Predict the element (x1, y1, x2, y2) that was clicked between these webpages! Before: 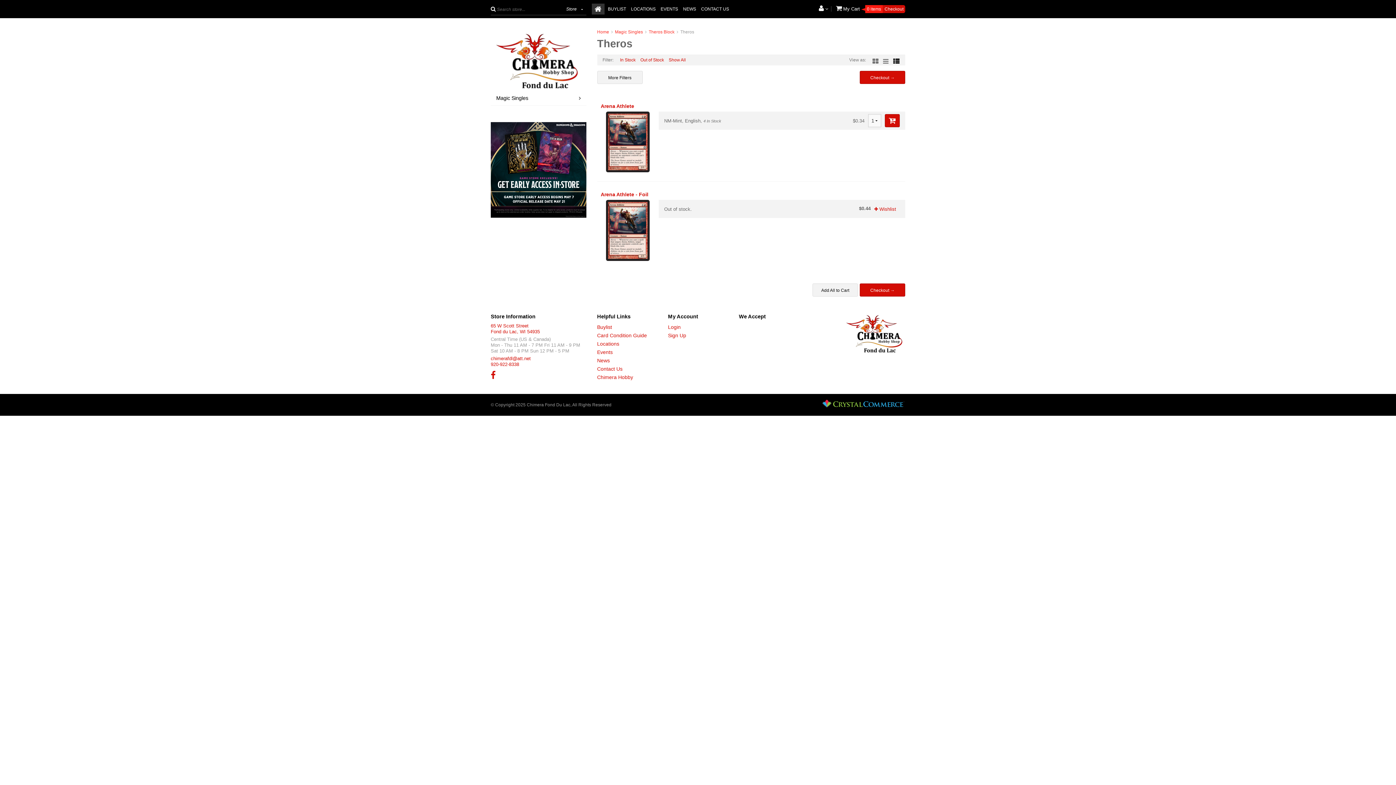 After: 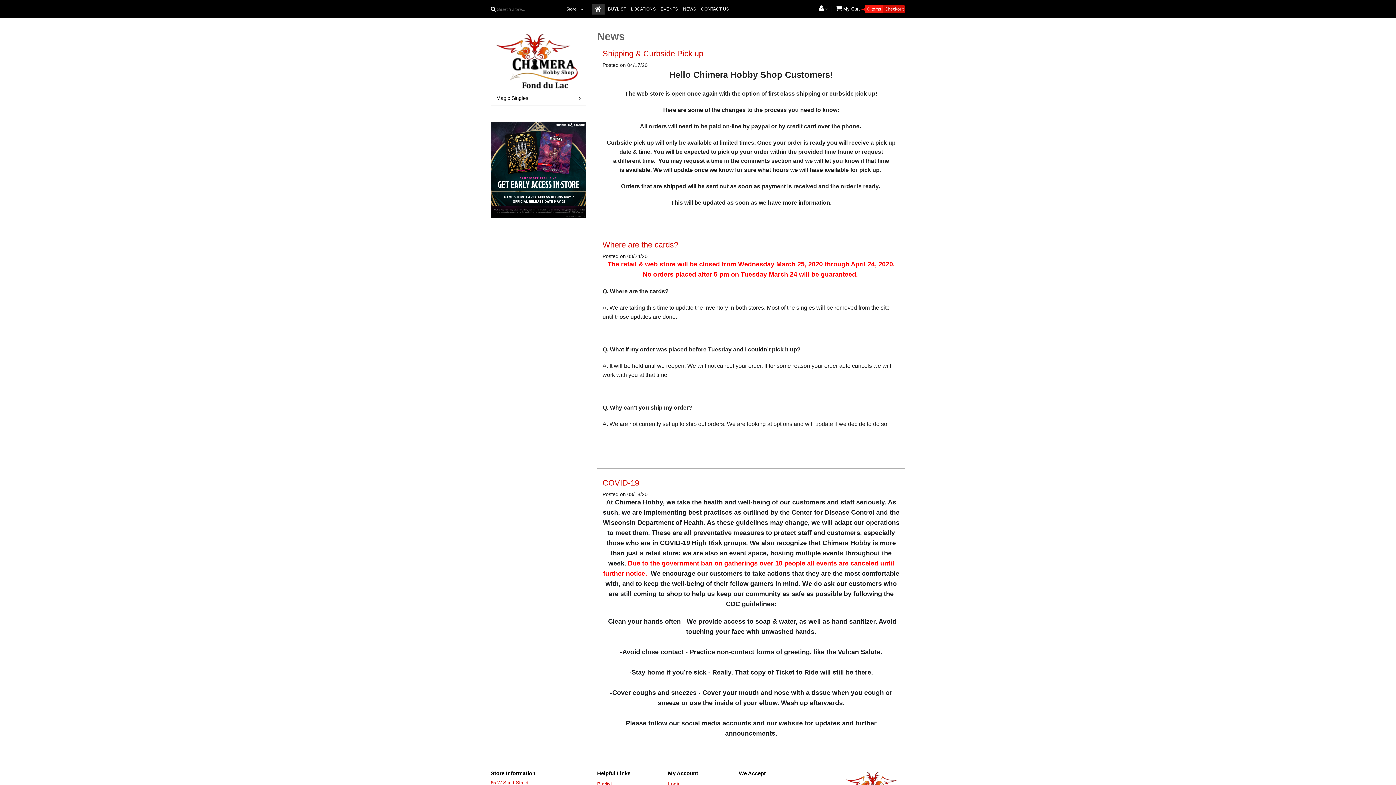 Action: bbox: (597, 357, 610, 363) label: News